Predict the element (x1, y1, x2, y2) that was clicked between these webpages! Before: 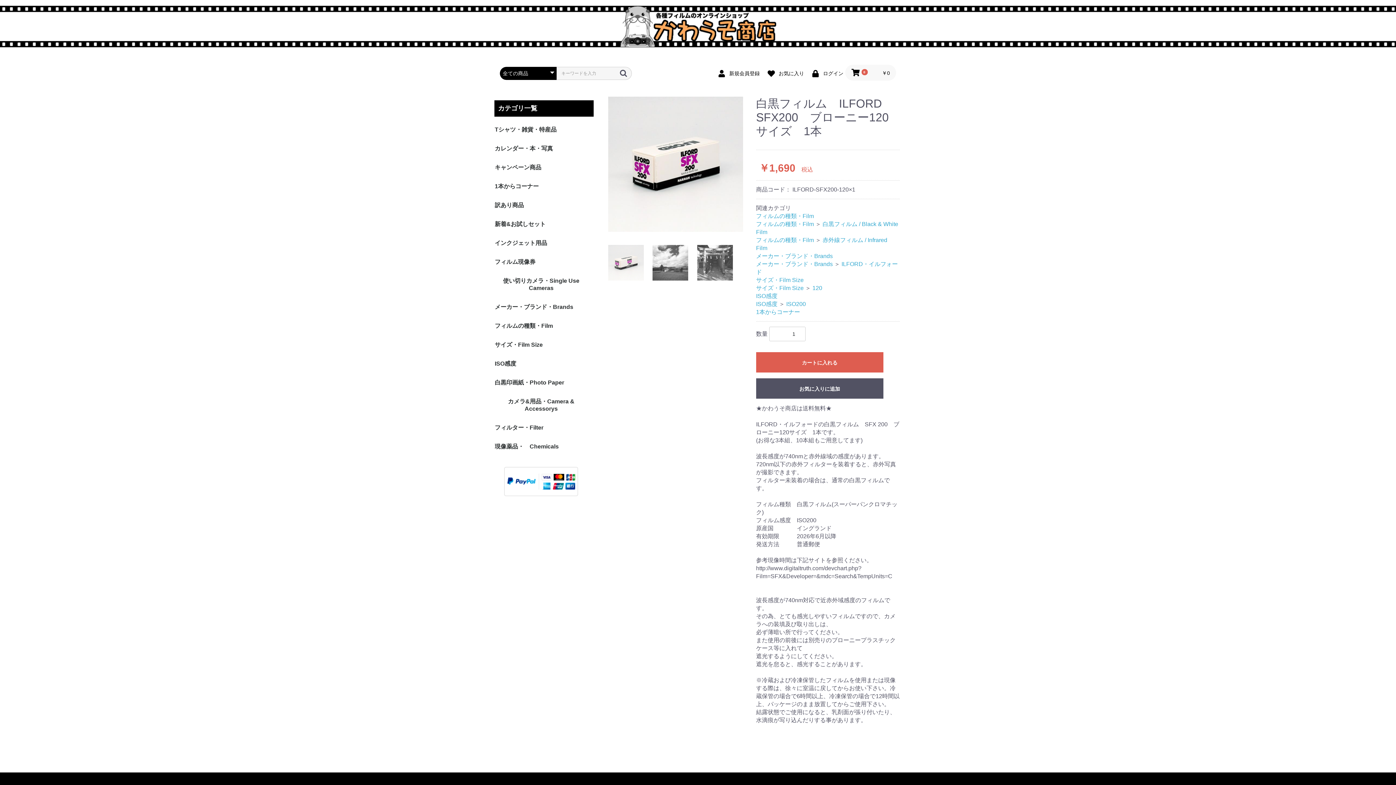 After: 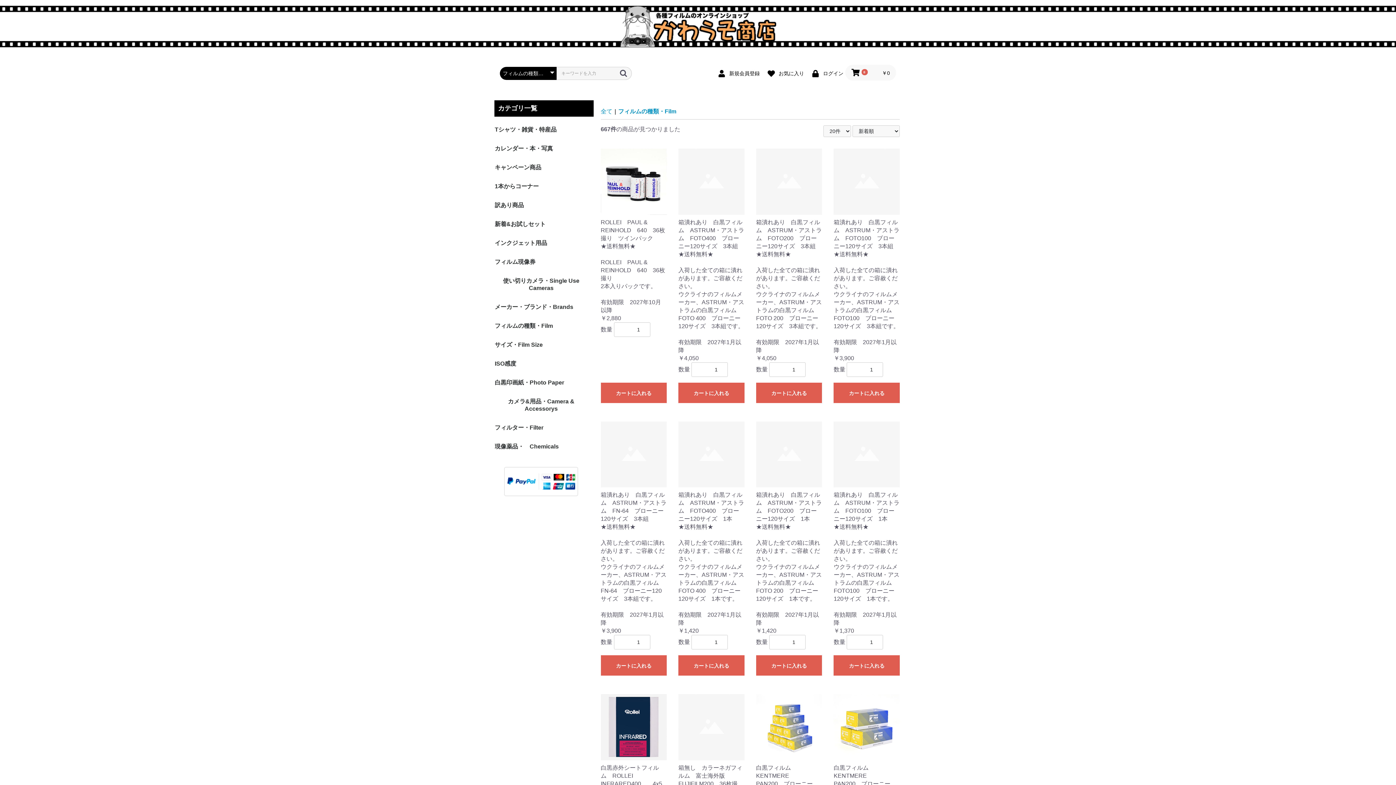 Action: bbox: (756, 221, 814, 227) label: フィルムの種類・Film